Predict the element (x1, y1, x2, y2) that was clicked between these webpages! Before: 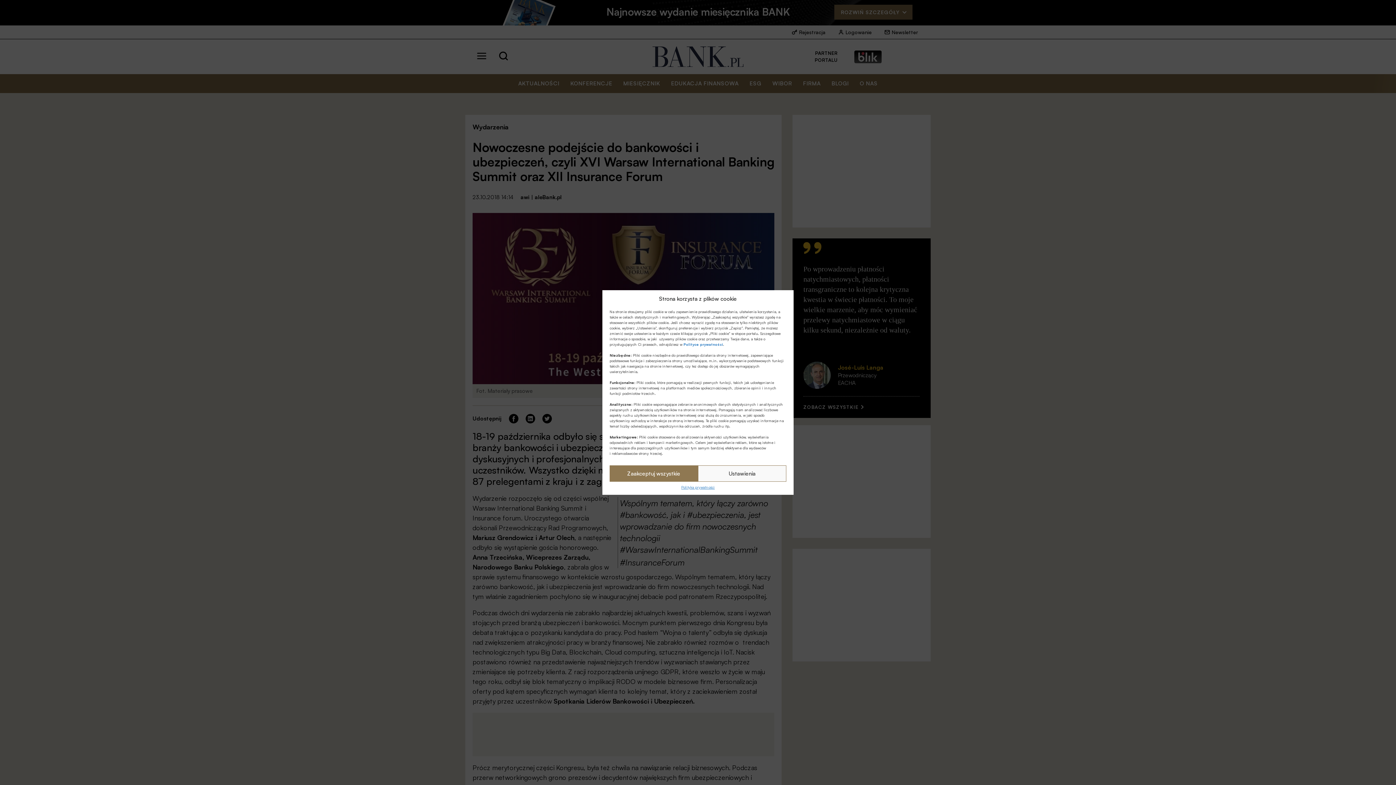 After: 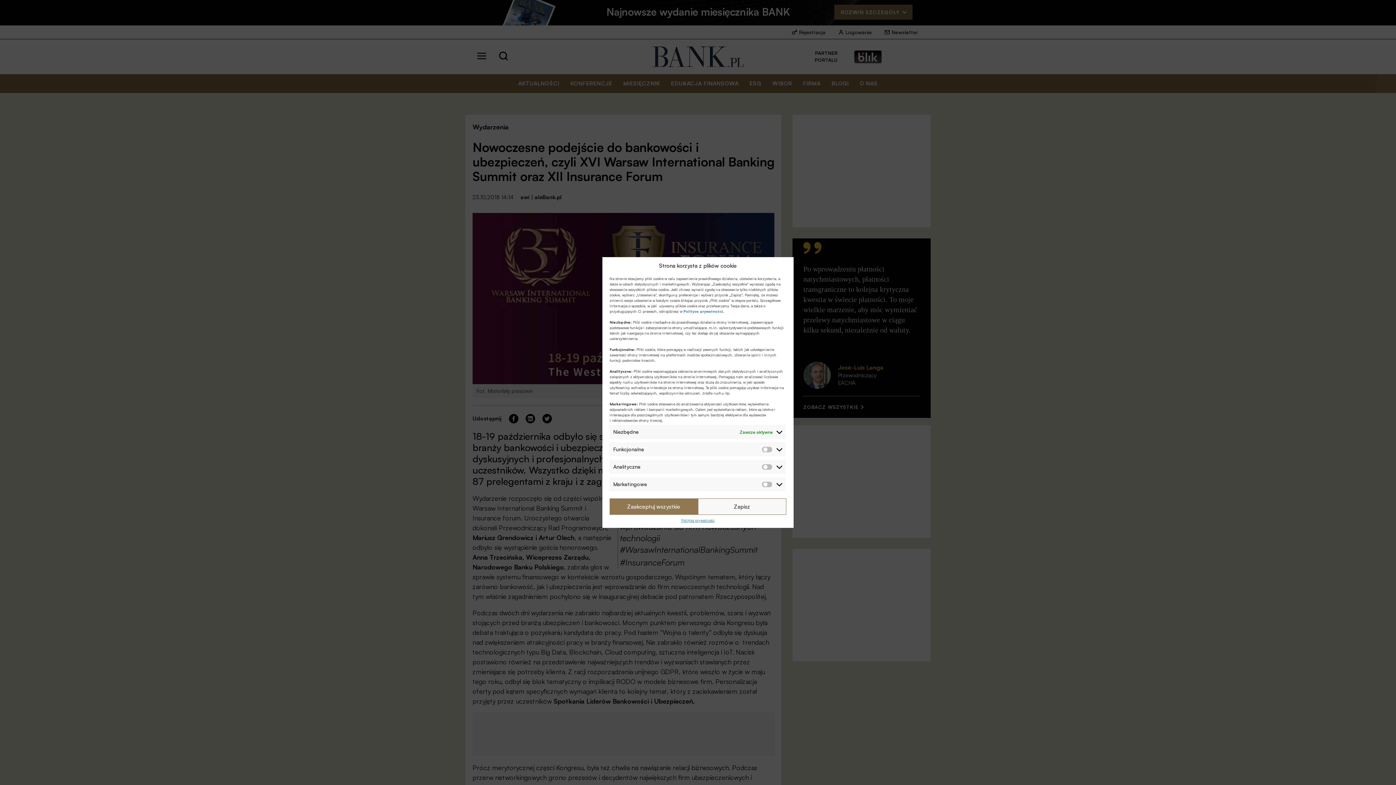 Action: bbox: (698, 465, 786, 482) label: Ustawienia